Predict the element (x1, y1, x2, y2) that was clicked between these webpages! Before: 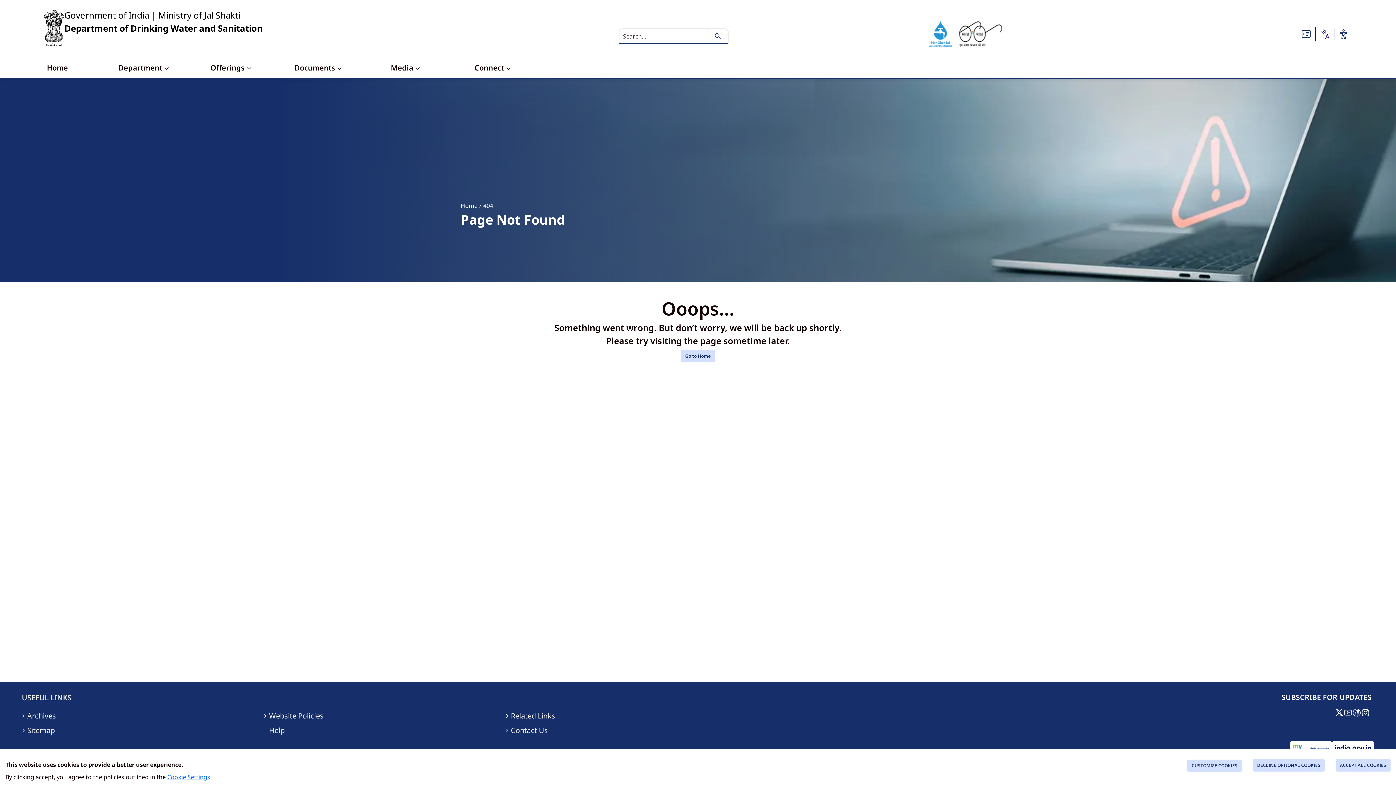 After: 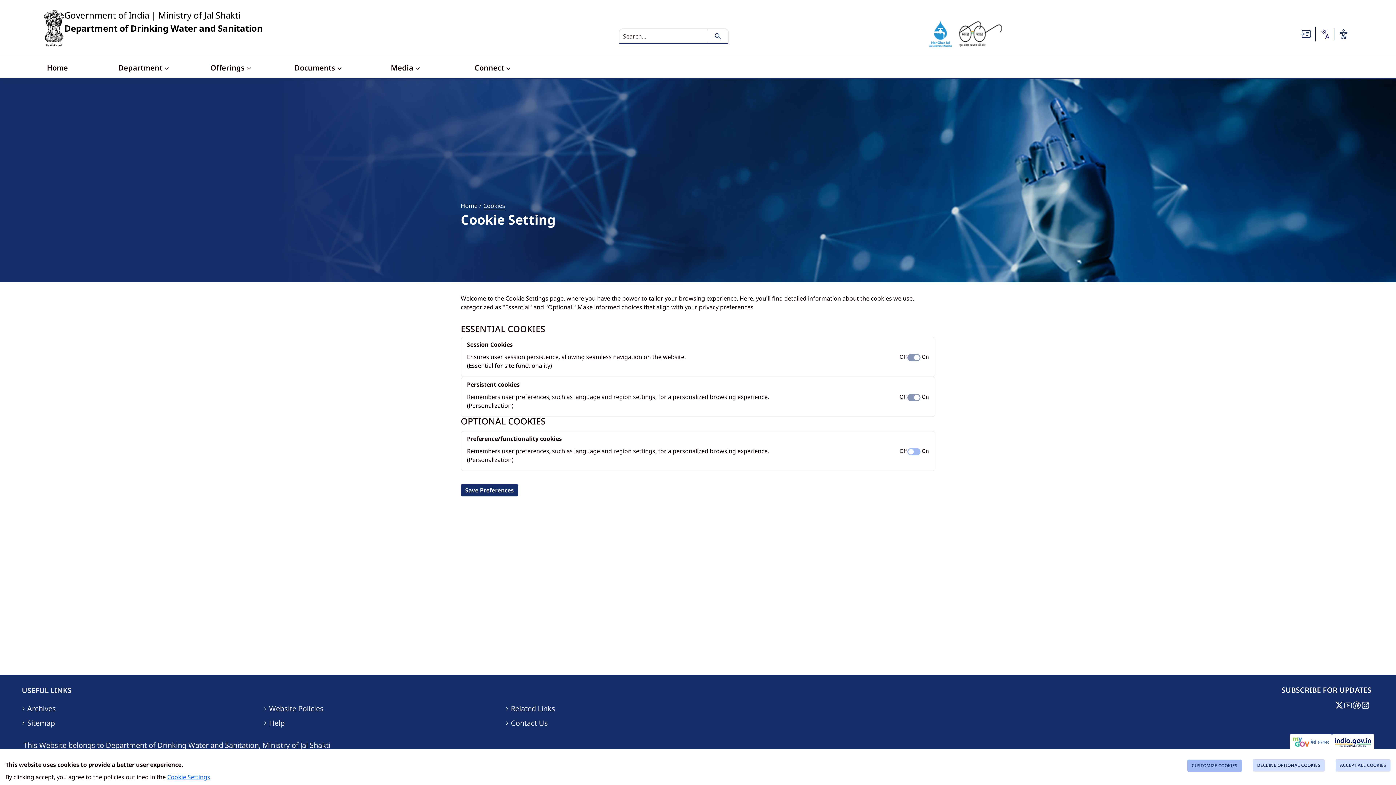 Action: label: CUSTOMIZE COOKIES bbox: (1187, 760, 1242, 772)